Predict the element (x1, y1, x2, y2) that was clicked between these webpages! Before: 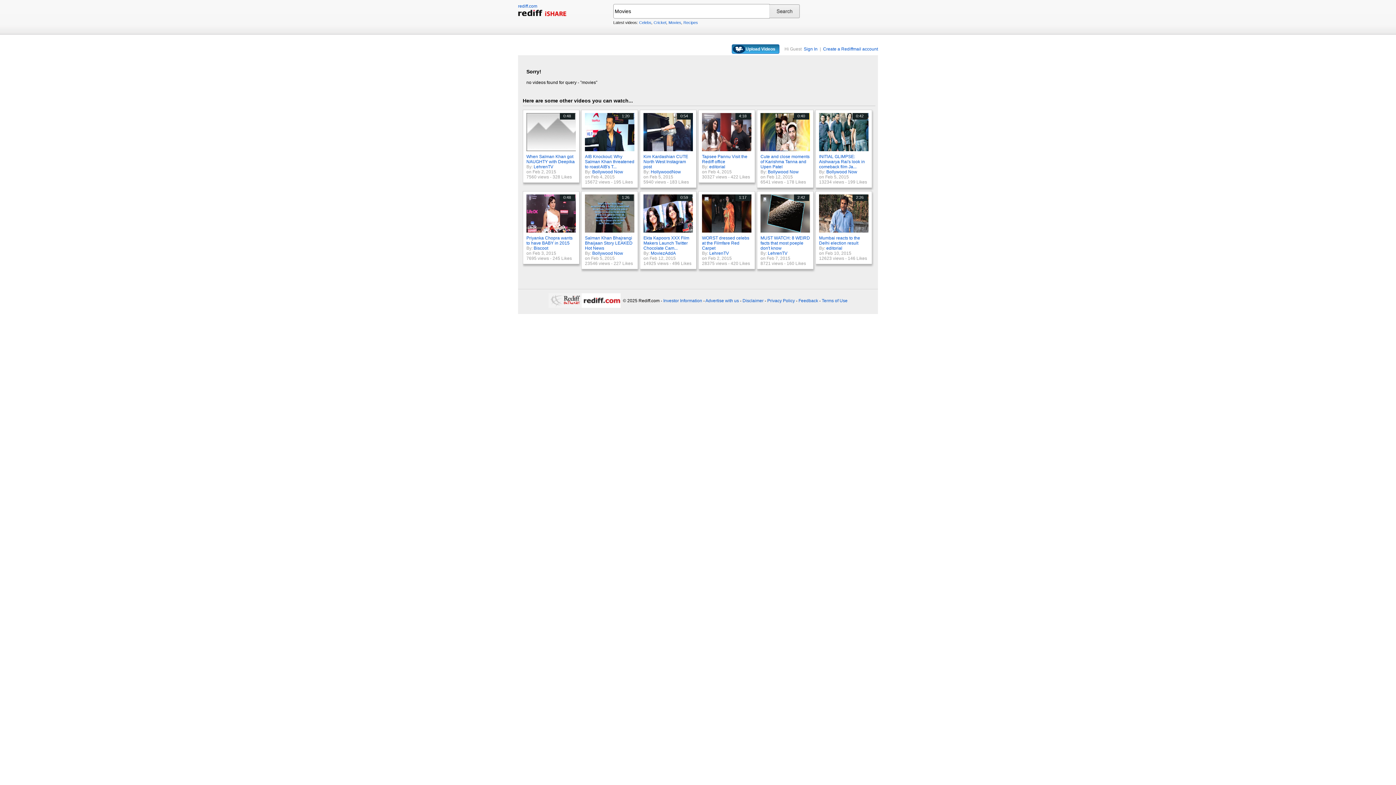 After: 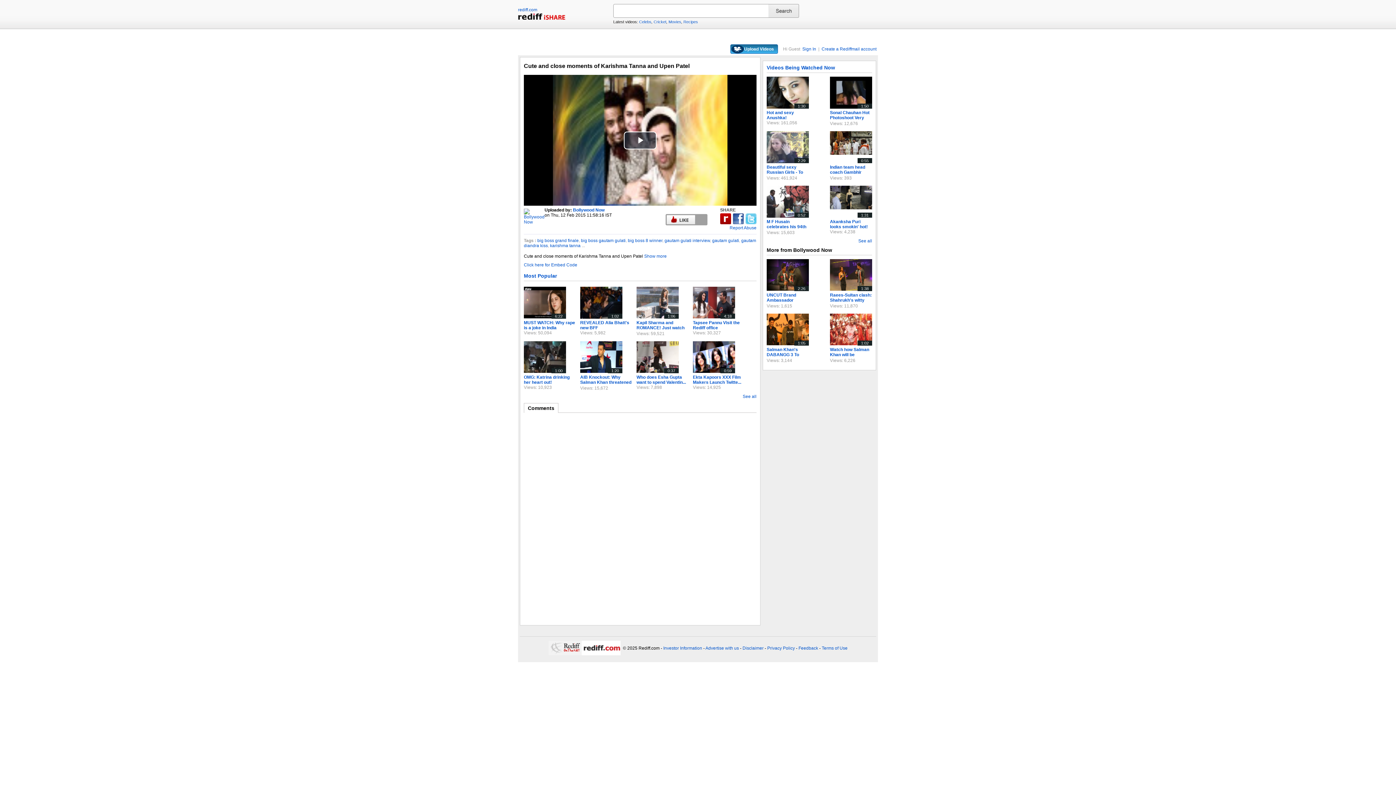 Action: label: 0:40 bbox: (760, 147, 811, 152)